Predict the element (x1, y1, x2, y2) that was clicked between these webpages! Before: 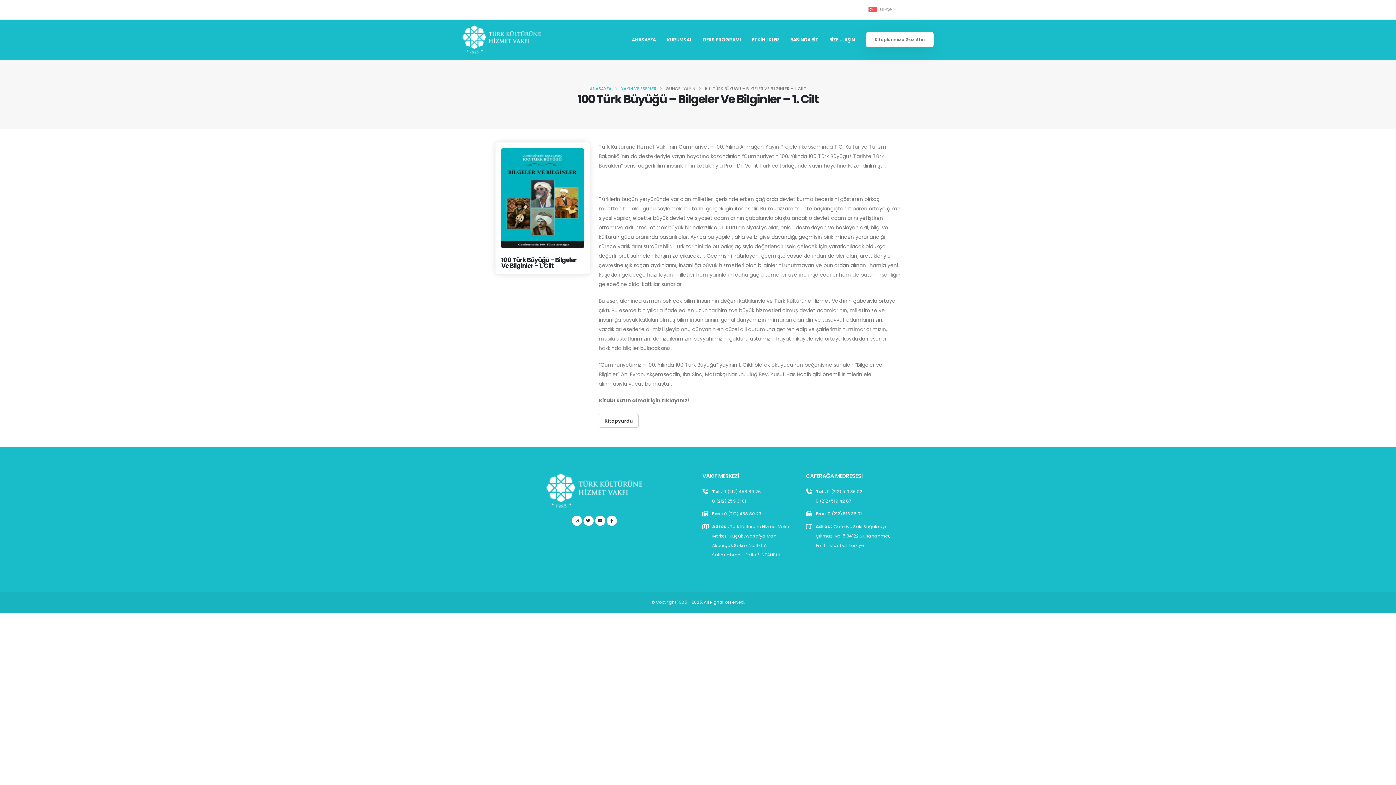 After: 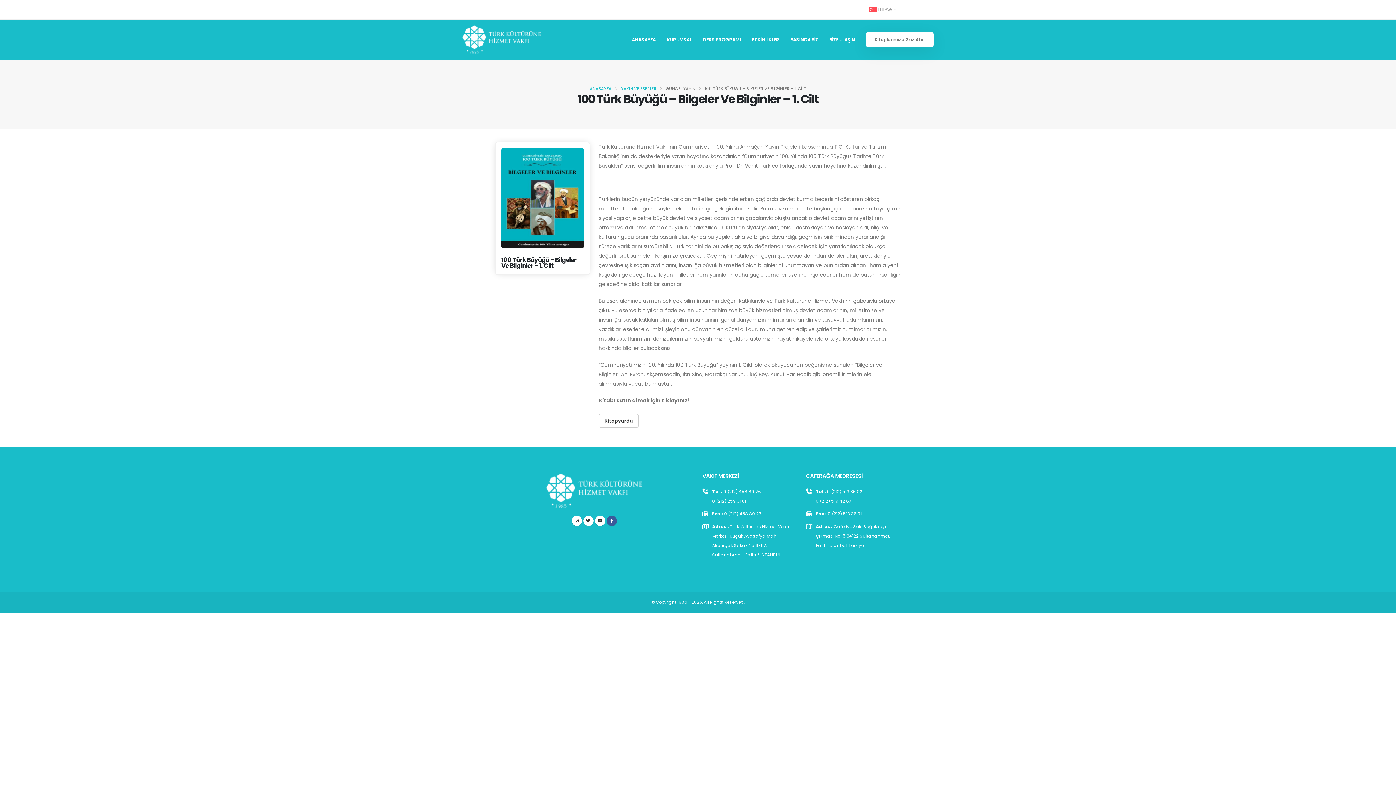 Action: bbox: (606, 516, 616, 526)